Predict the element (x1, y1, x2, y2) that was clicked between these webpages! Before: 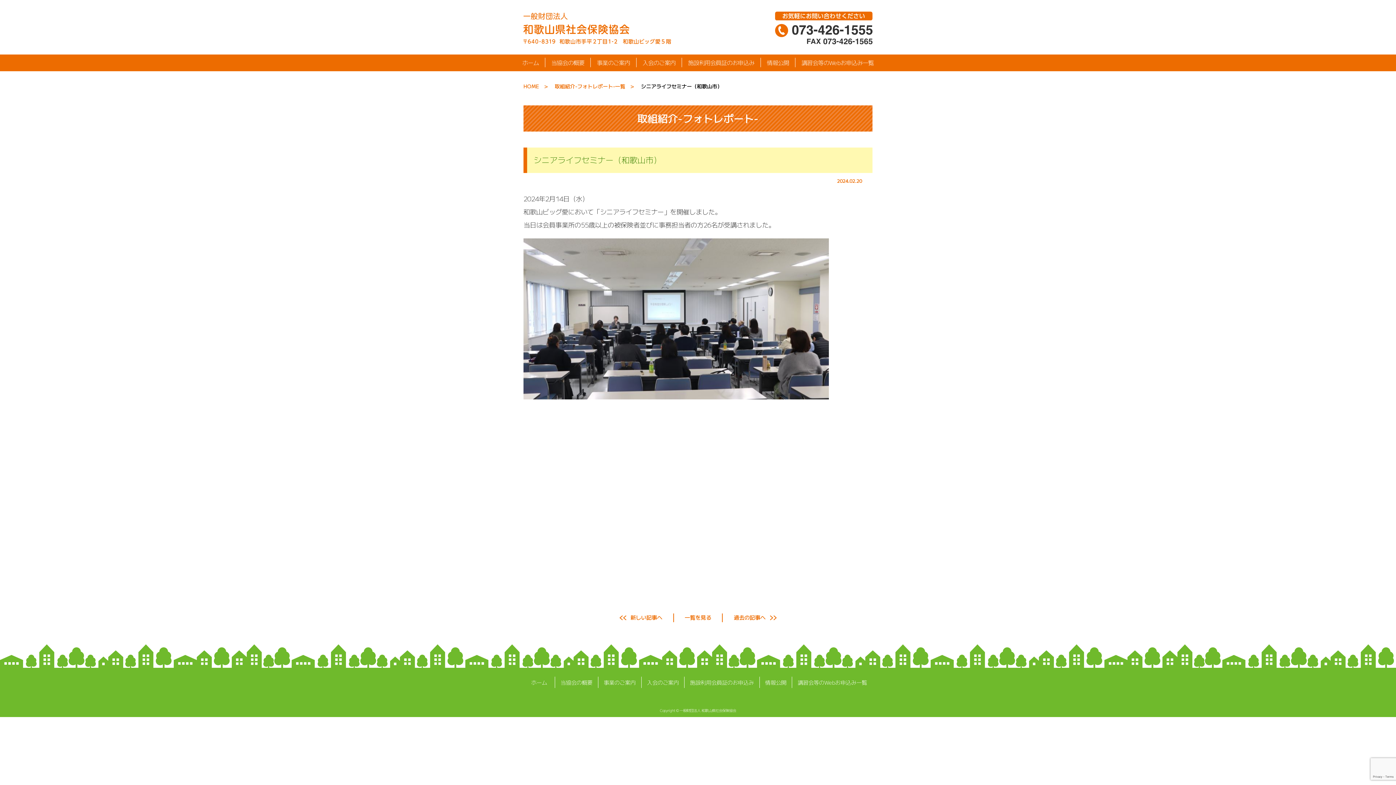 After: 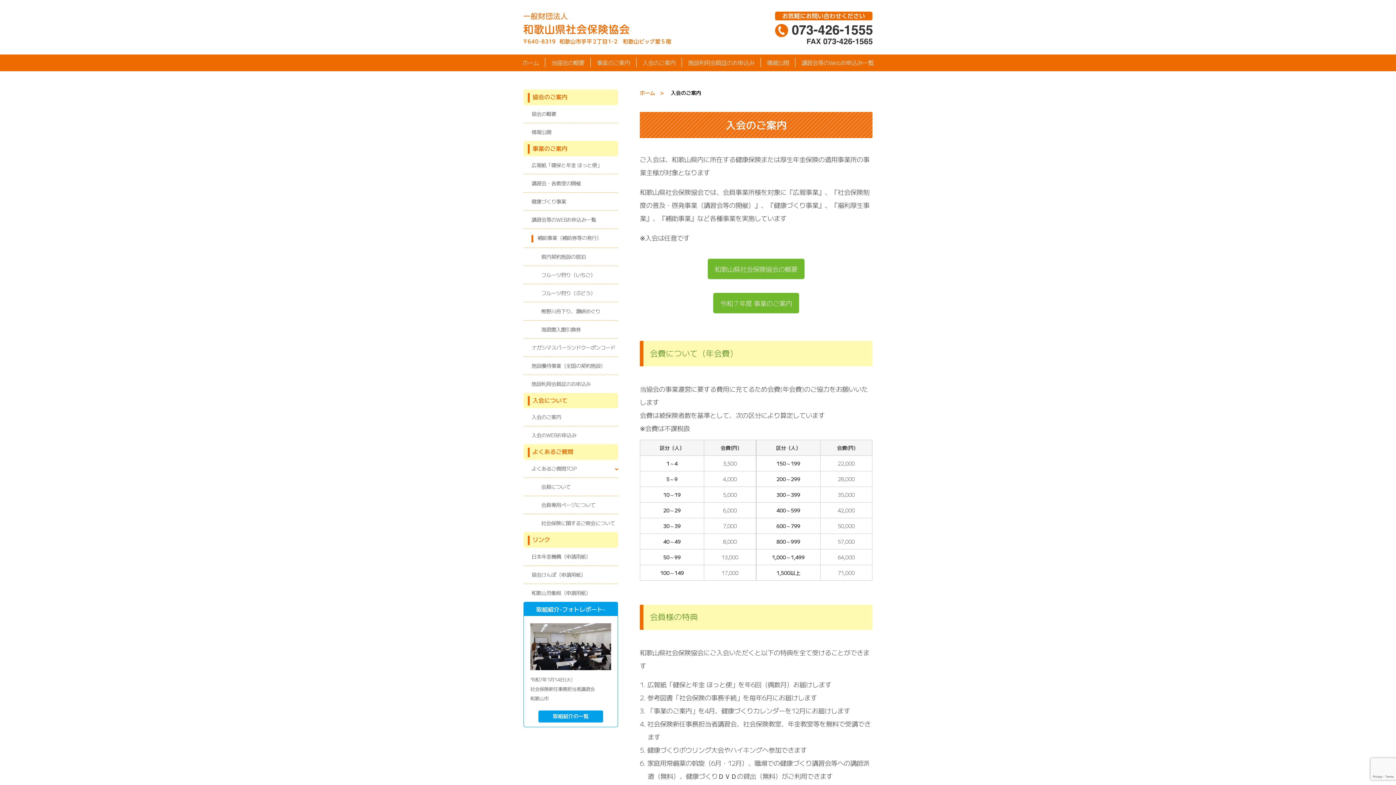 Action: label: 入会のご案内 bbox: (647, 678, 679, 686)